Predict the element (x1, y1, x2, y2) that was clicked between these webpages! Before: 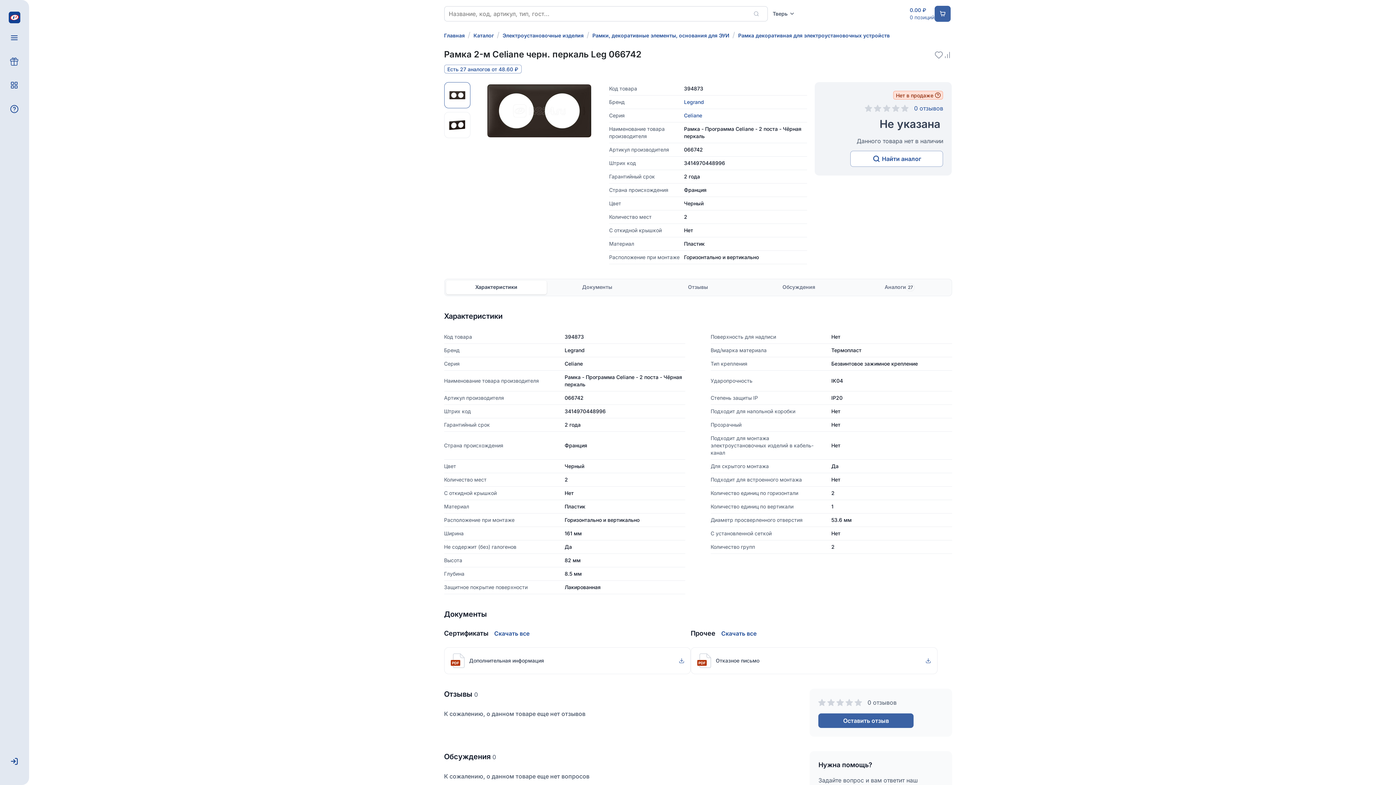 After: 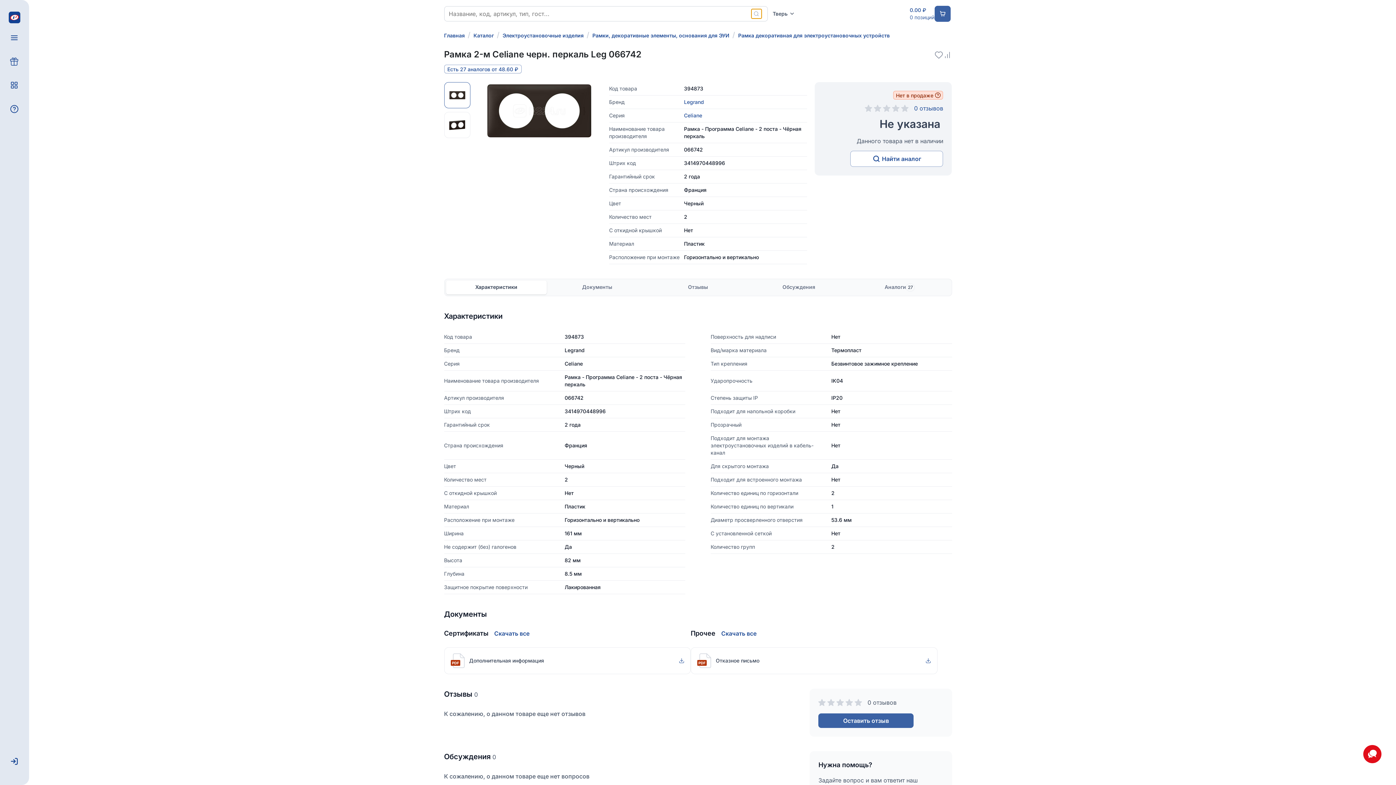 Action: bbox: (753, 9, 761, 18)